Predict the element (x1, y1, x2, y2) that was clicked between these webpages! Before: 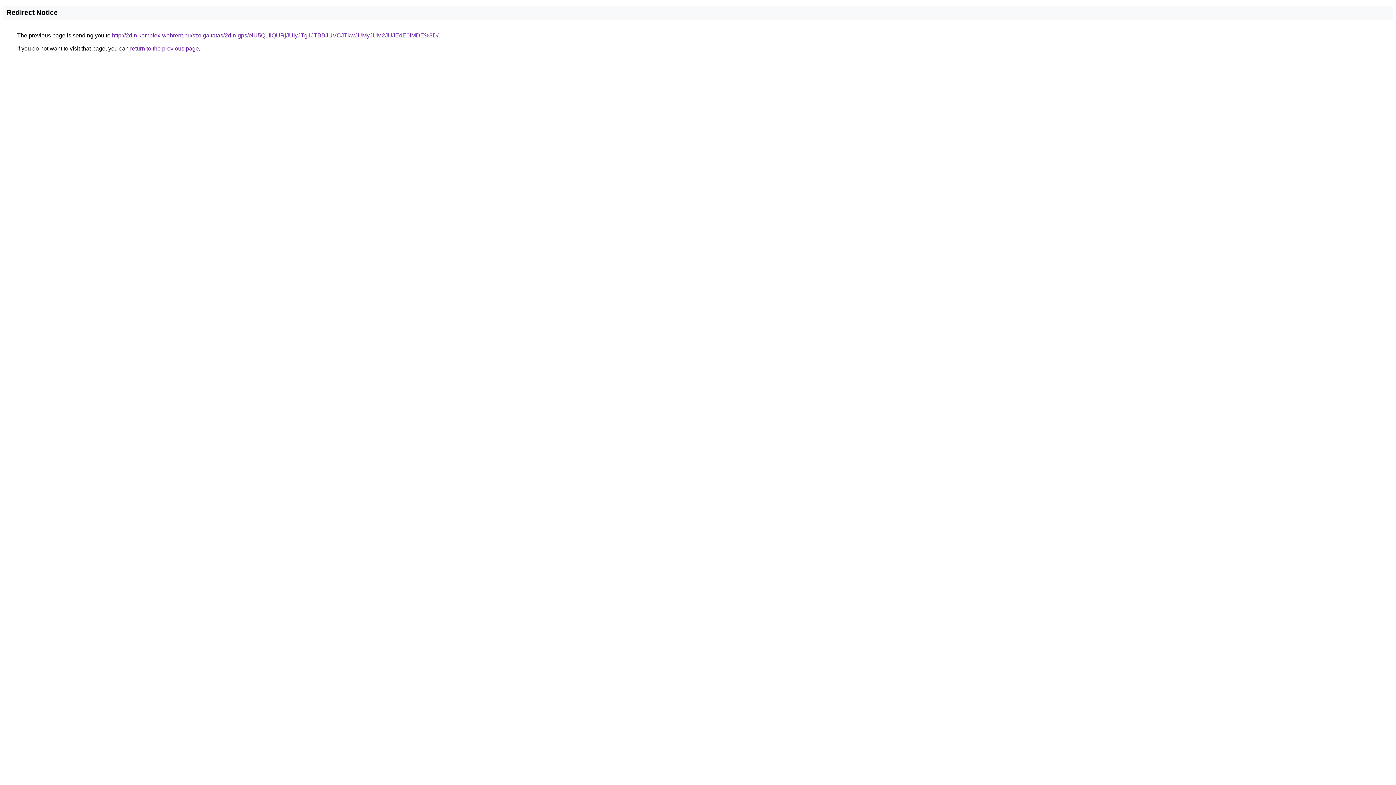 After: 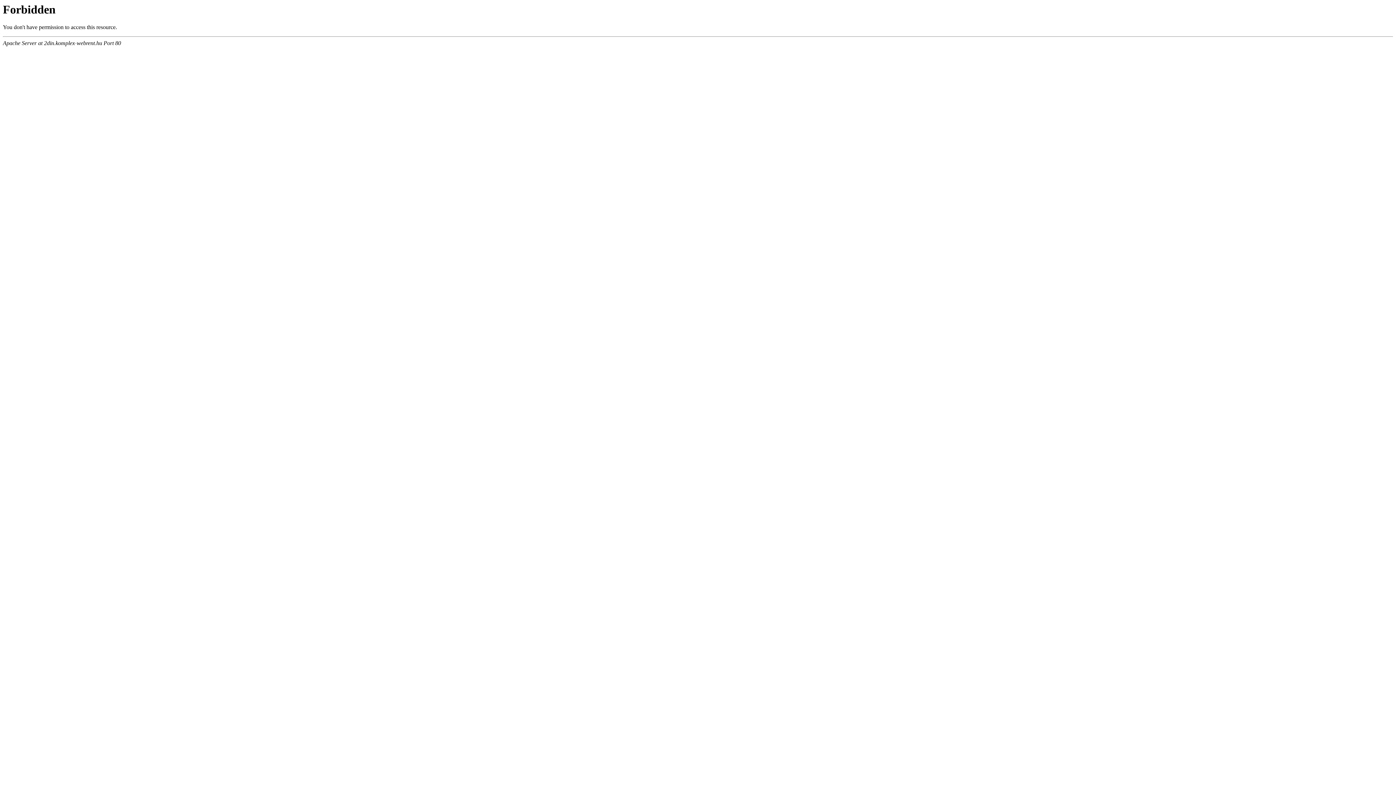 Action: label: http://2din.komplex-webrent.hu/szolgaltatas/2din-gps/eiU5Q1IlQURjJUIyJTg1JTBBJUVCJTkwJUMyJUM2JUJEdE0lMDE%3D/ bbox: (112, 32, 438, 38)